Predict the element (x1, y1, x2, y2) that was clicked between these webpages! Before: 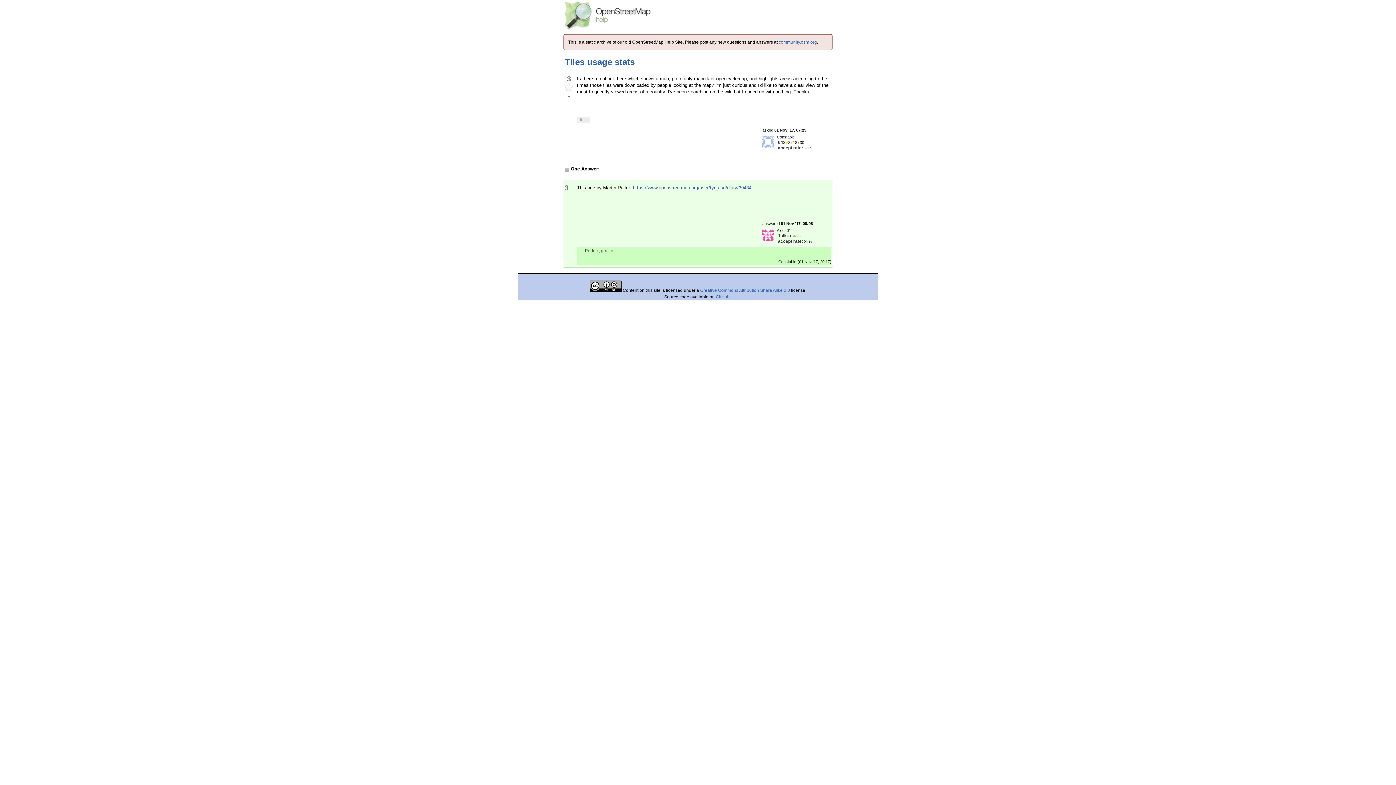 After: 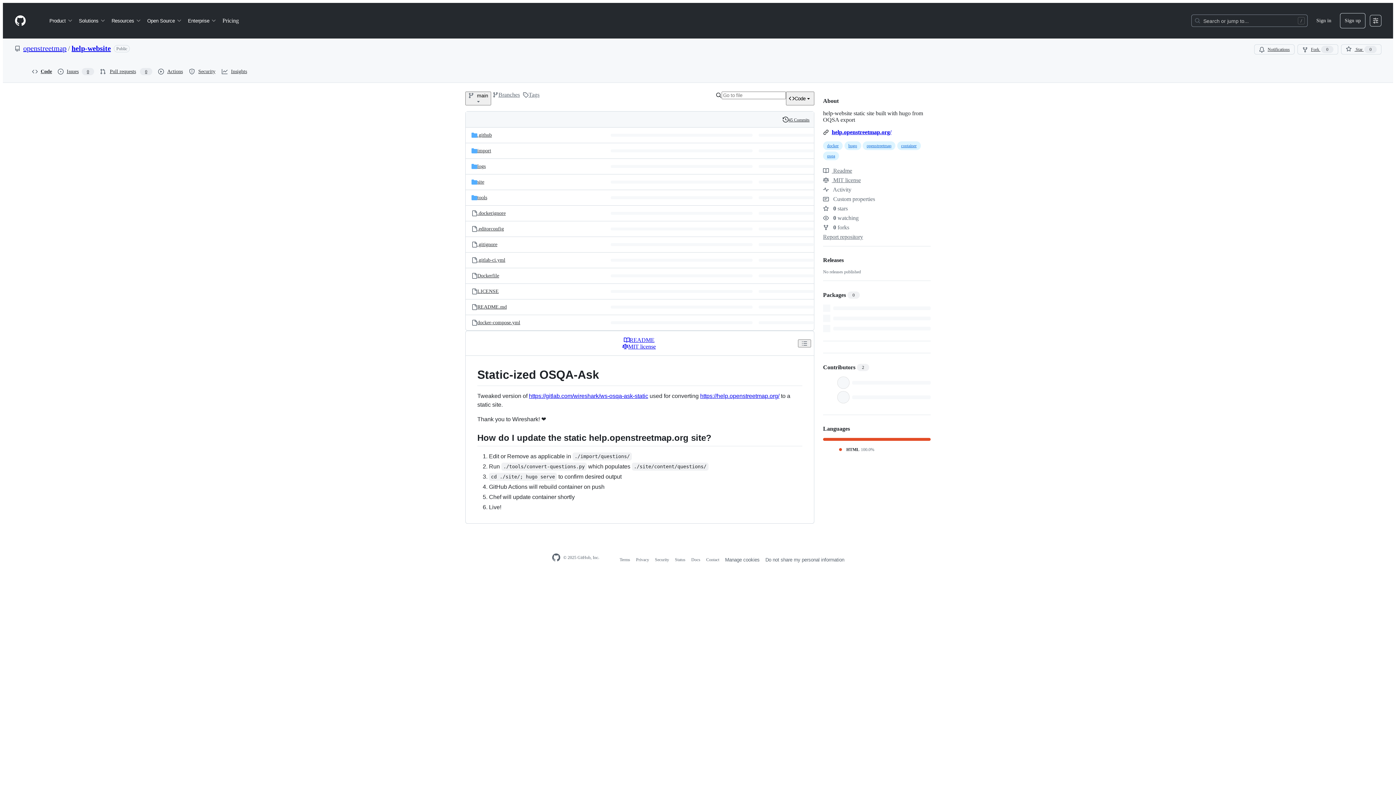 Action: bbox: (716, 294, 730, 299) label: GitHub 